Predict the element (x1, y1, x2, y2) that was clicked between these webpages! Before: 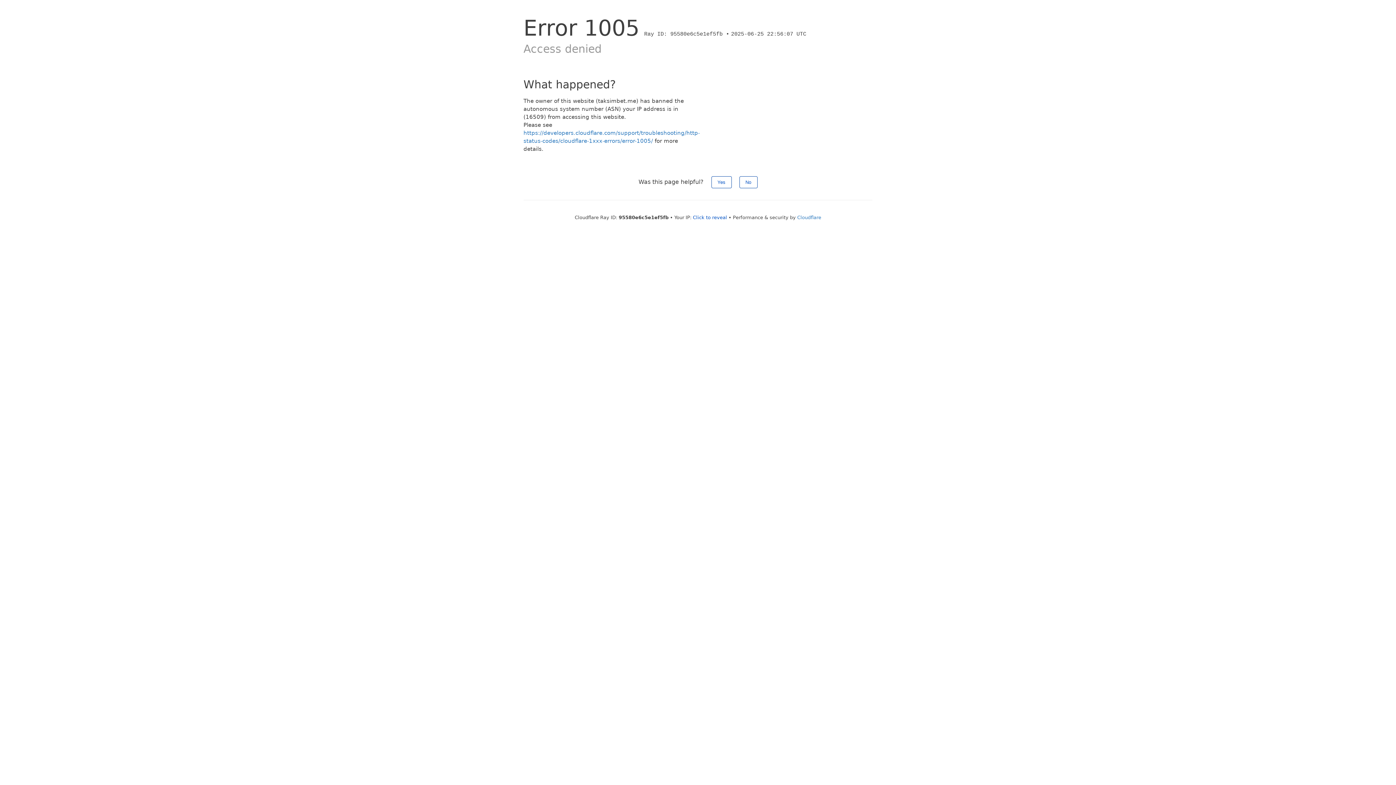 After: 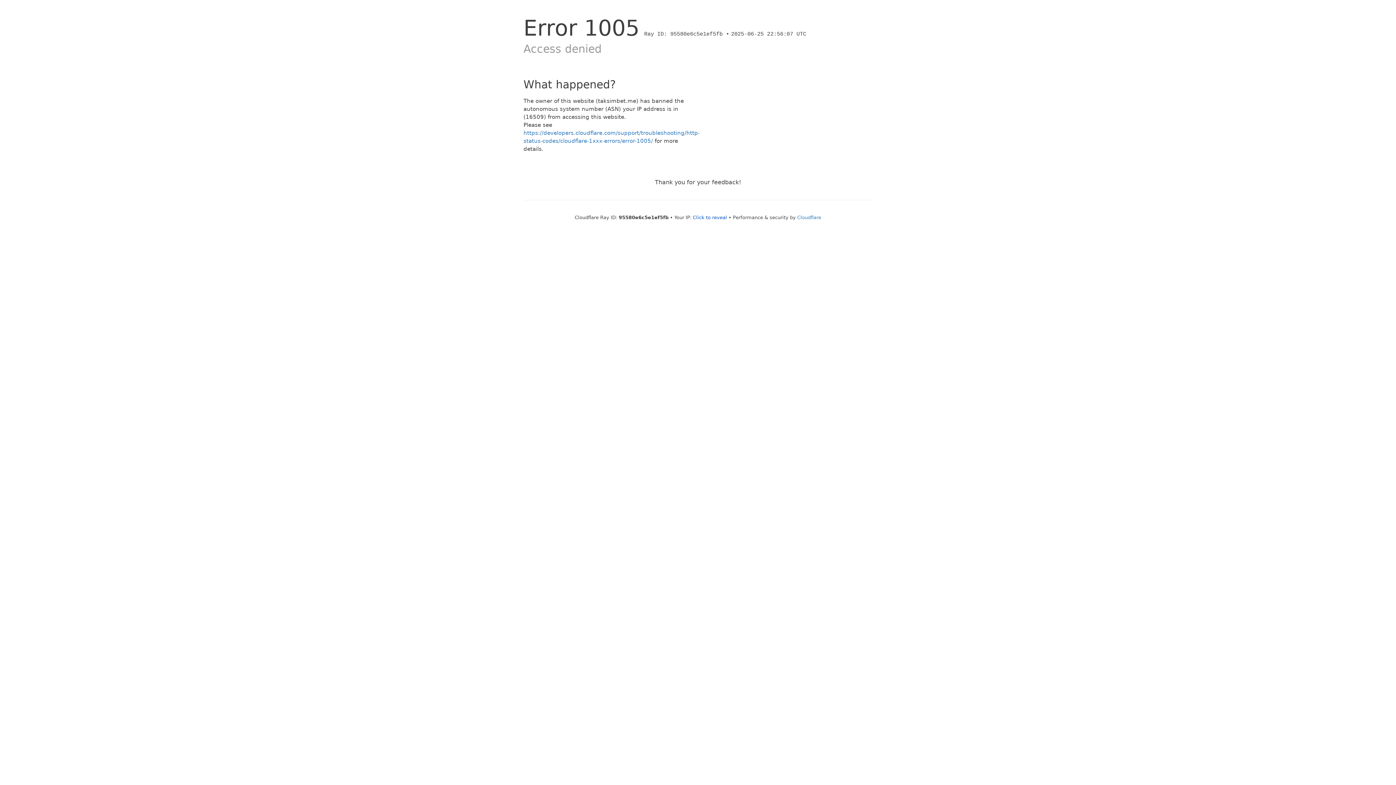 Action: label: No bbox: (739, 176, 757, 188)